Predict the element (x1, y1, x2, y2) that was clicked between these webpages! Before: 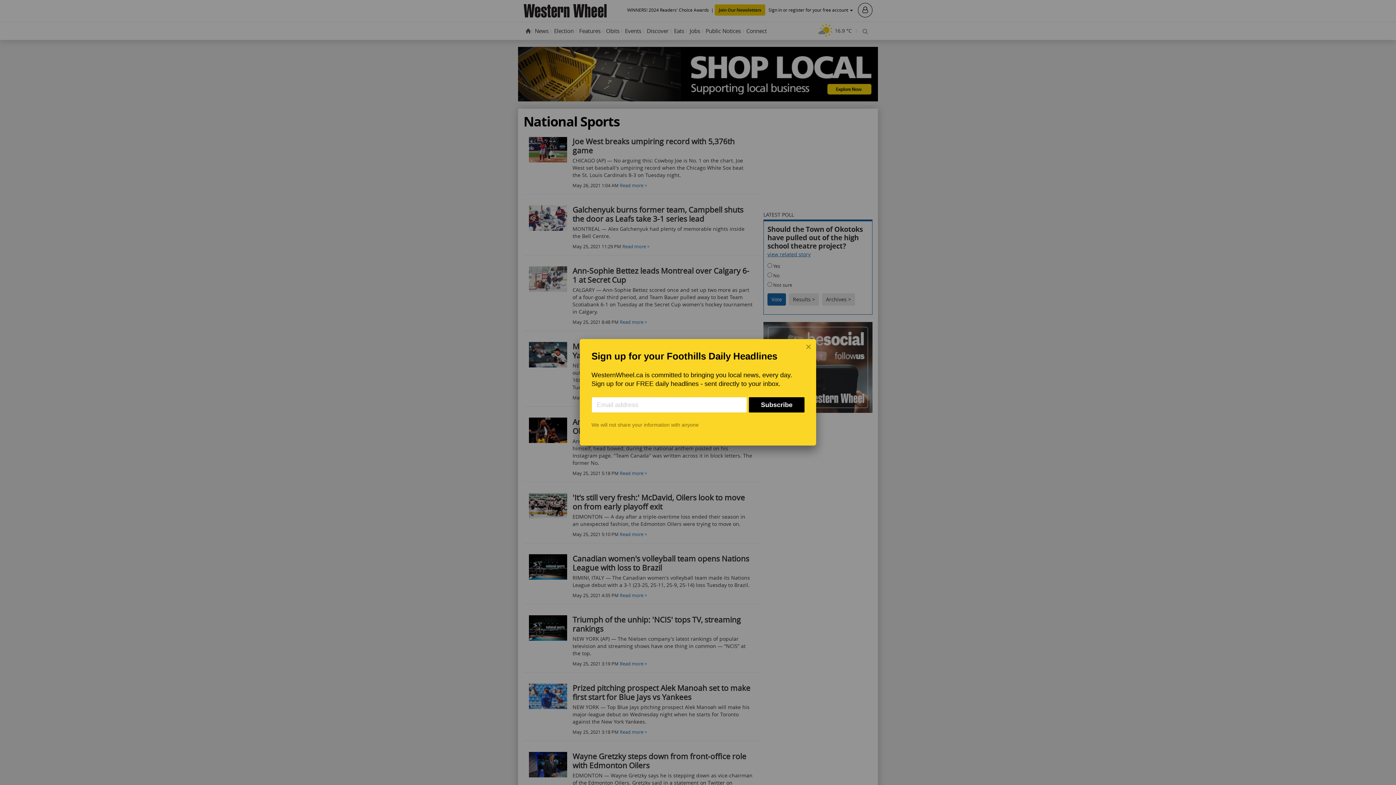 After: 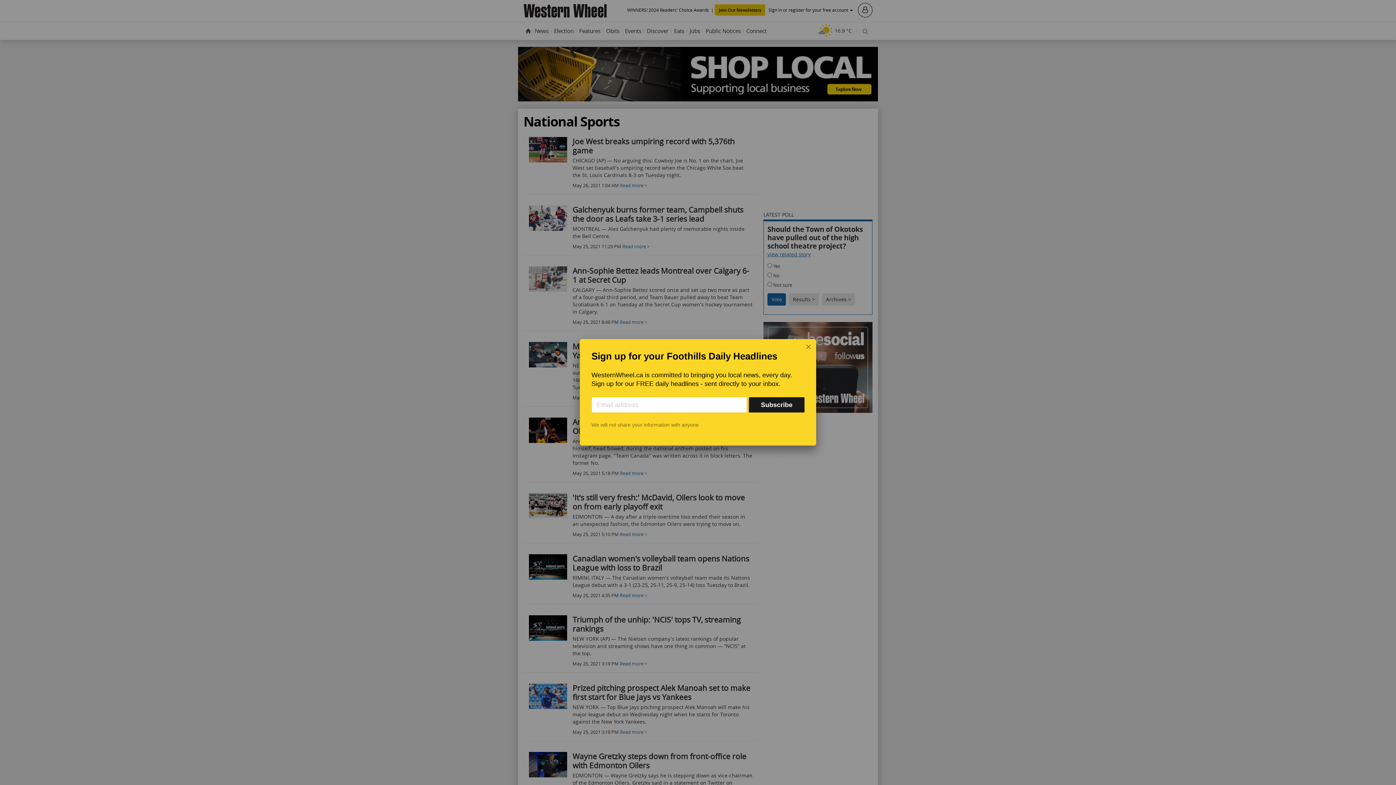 Action: bbox: (749, 397, 804, 412) label: Subscribe